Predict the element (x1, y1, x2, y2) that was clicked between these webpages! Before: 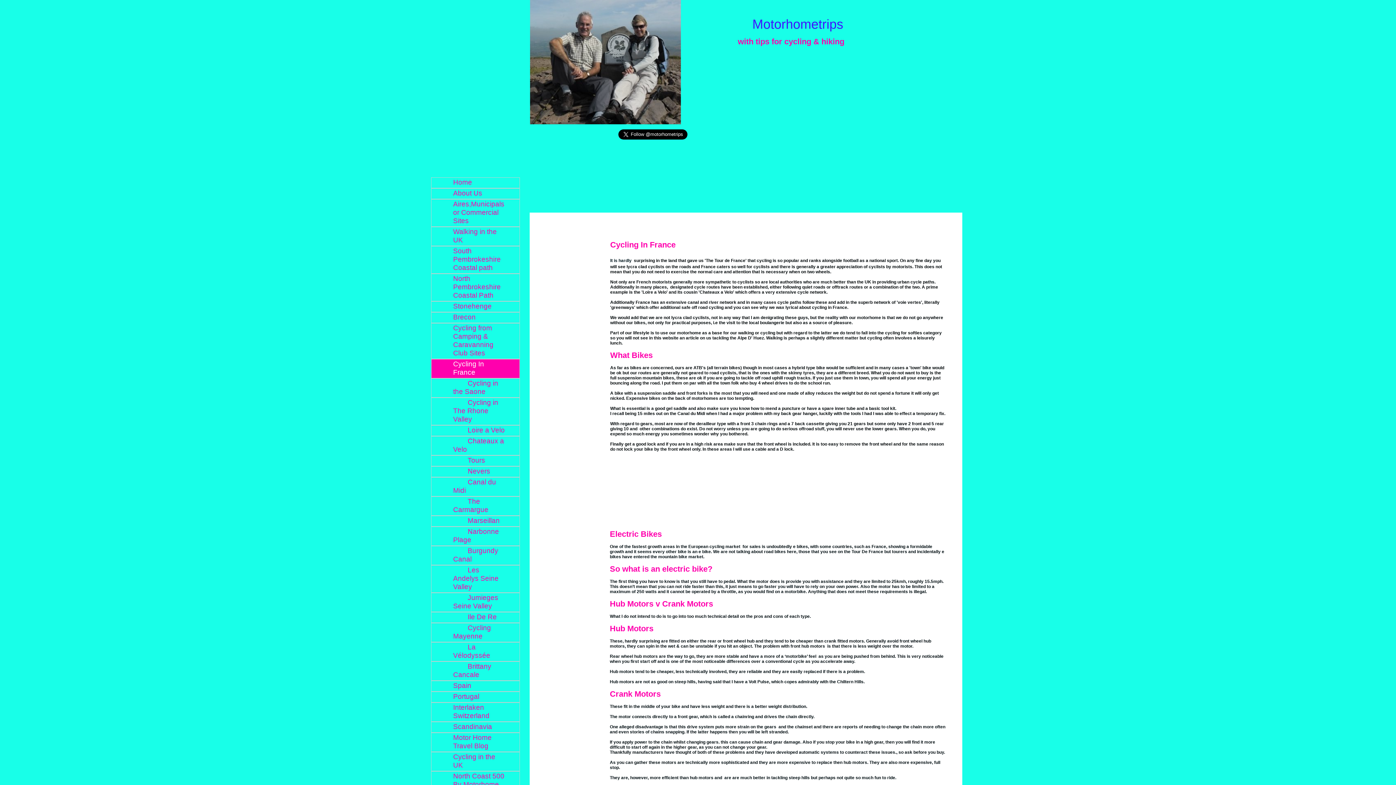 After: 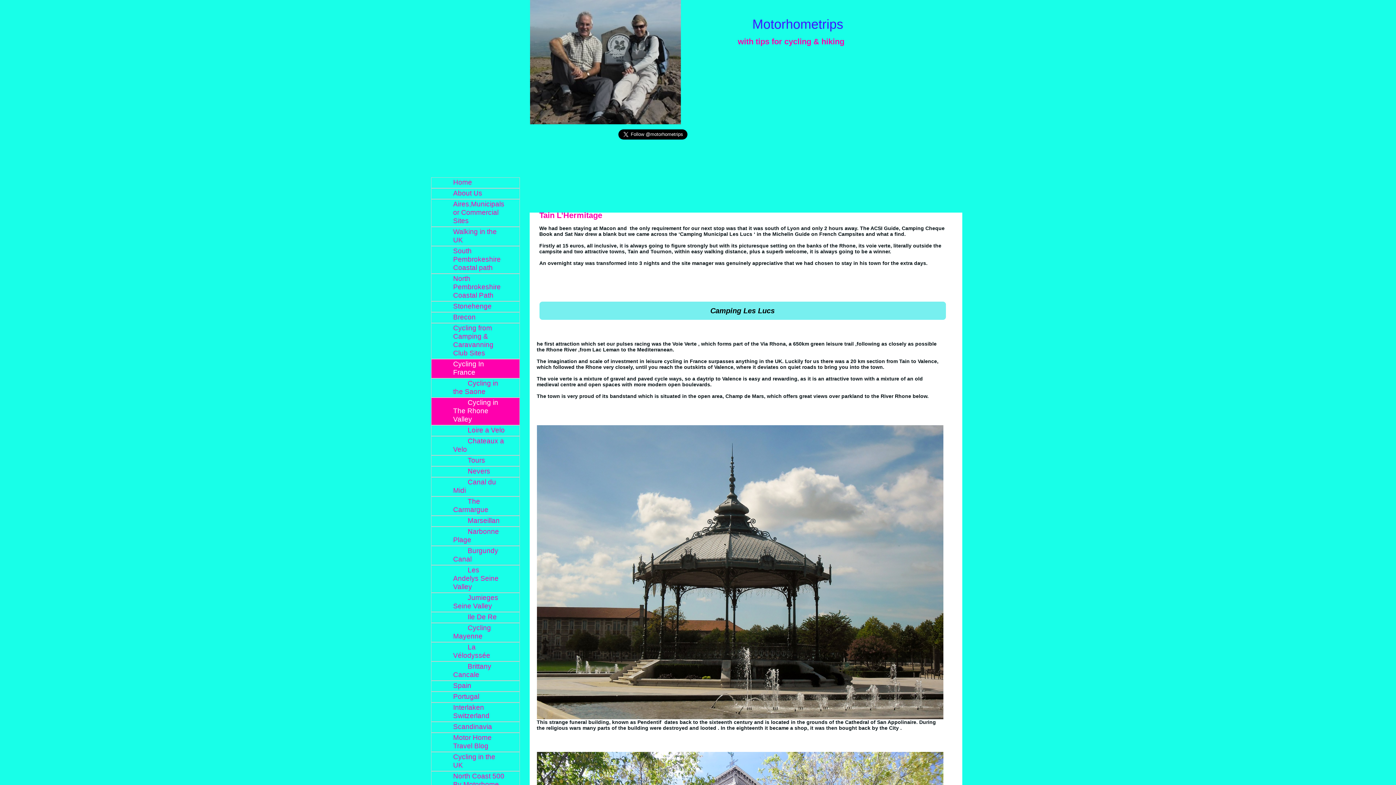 Action: bbox: (431, 397, 519, 425) label: Cycling in The Rhone Valley